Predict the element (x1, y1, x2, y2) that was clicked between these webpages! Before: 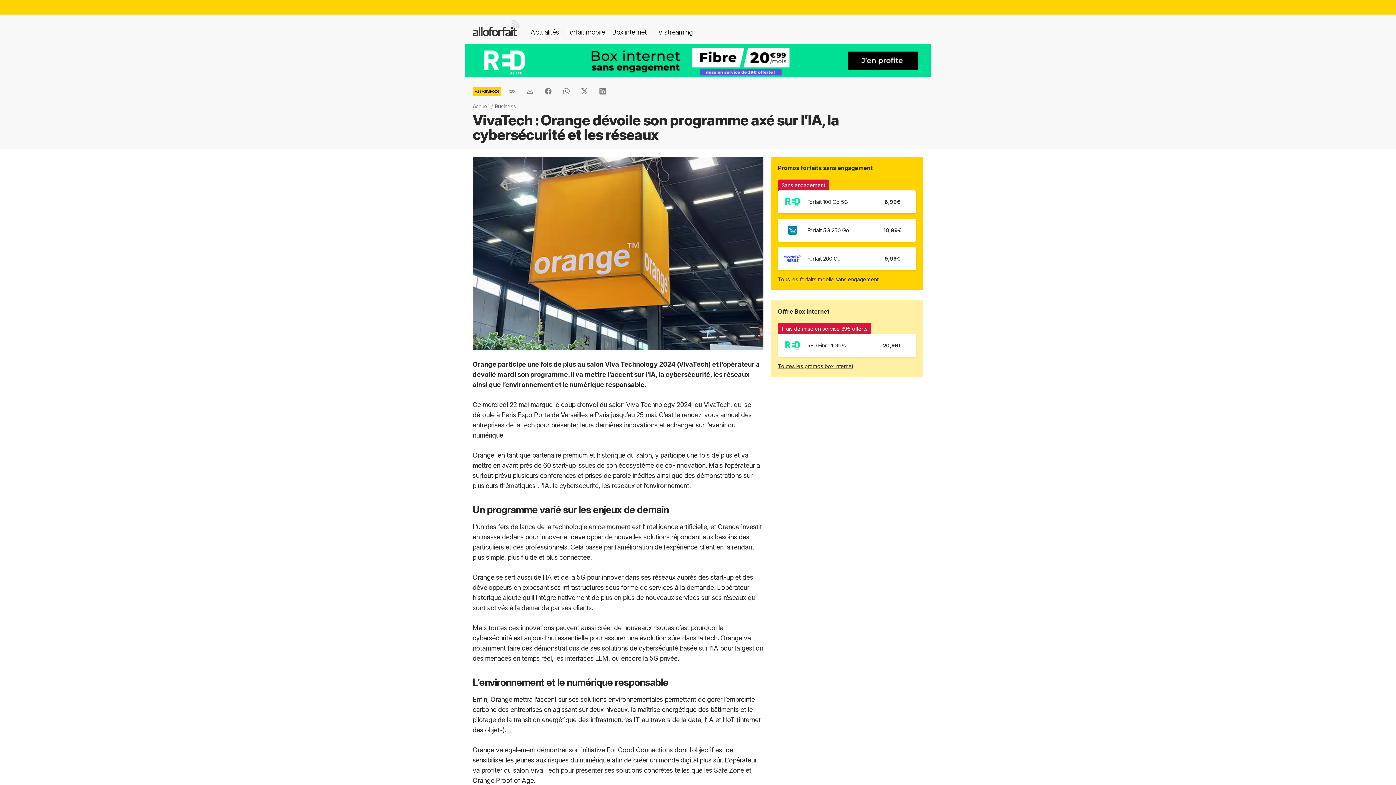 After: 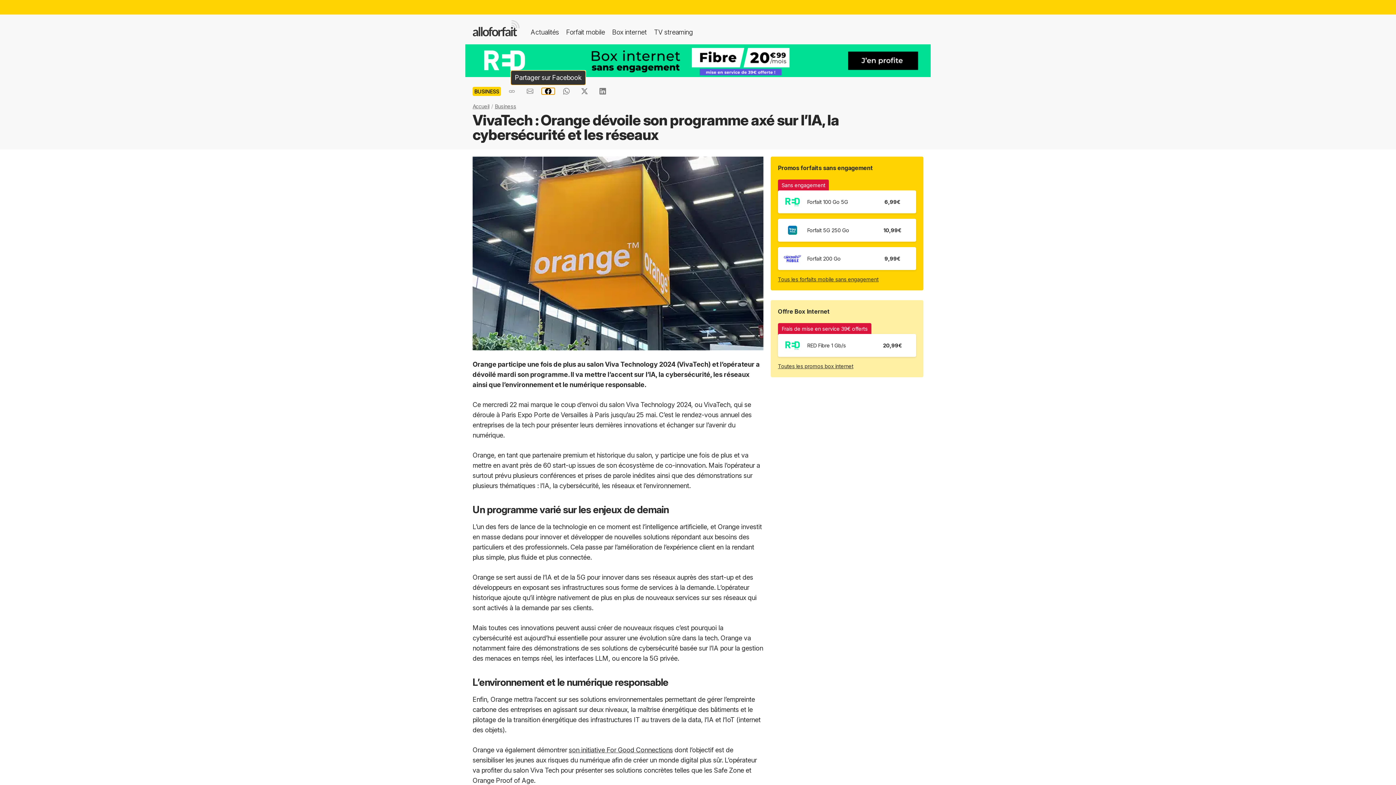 Action: bbox: (541, 88, 554, 94)